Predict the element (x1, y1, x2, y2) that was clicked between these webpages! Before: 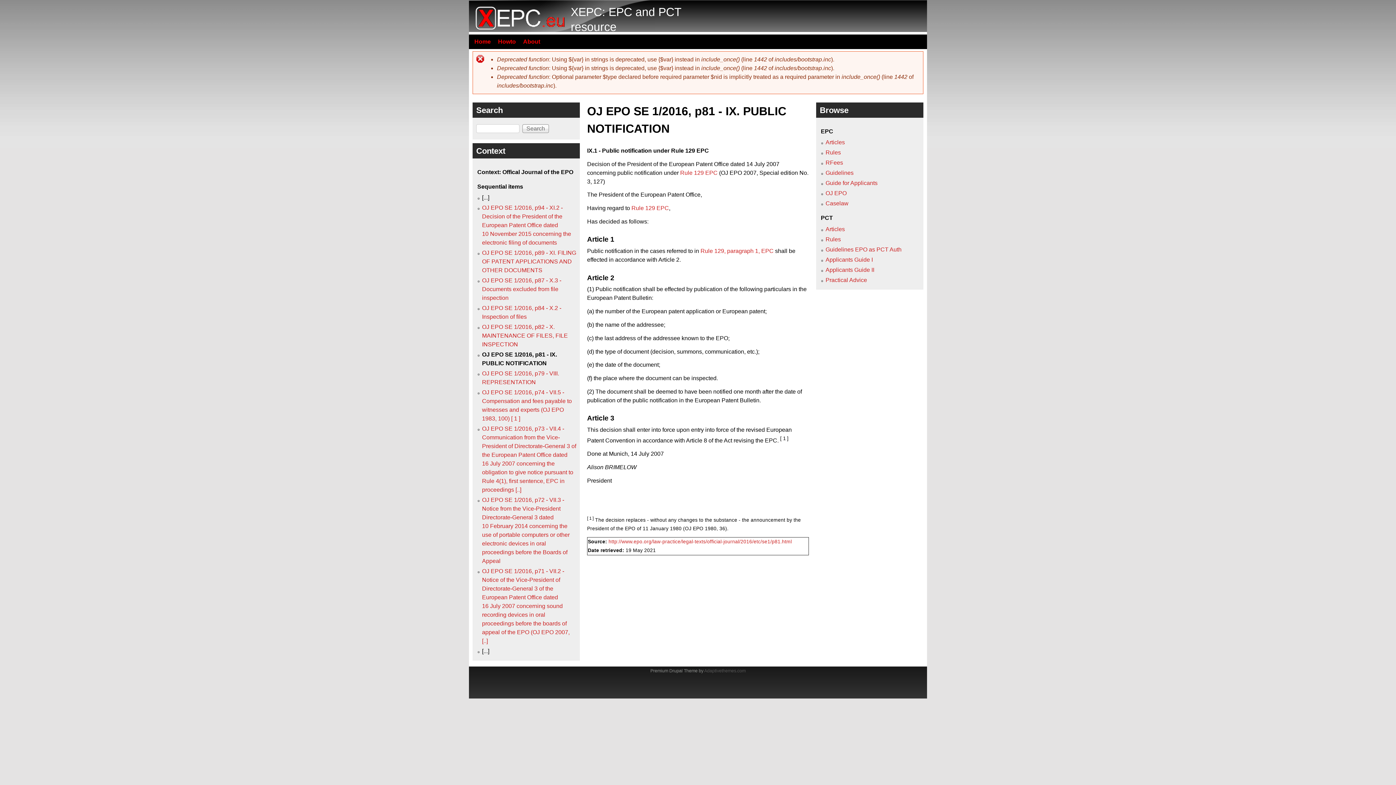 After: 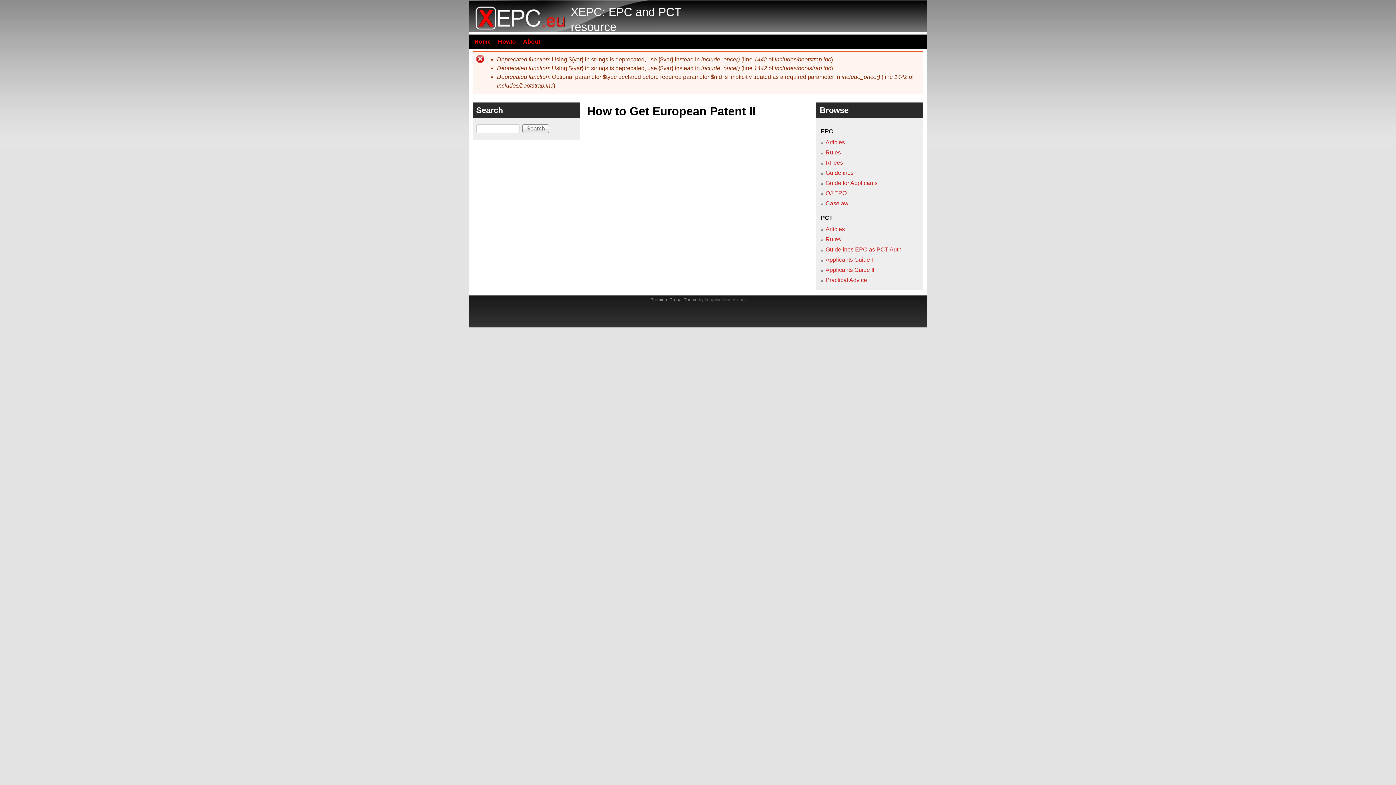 Action: label: Guide for Applicants bbox: (825, 180, 877, 186)